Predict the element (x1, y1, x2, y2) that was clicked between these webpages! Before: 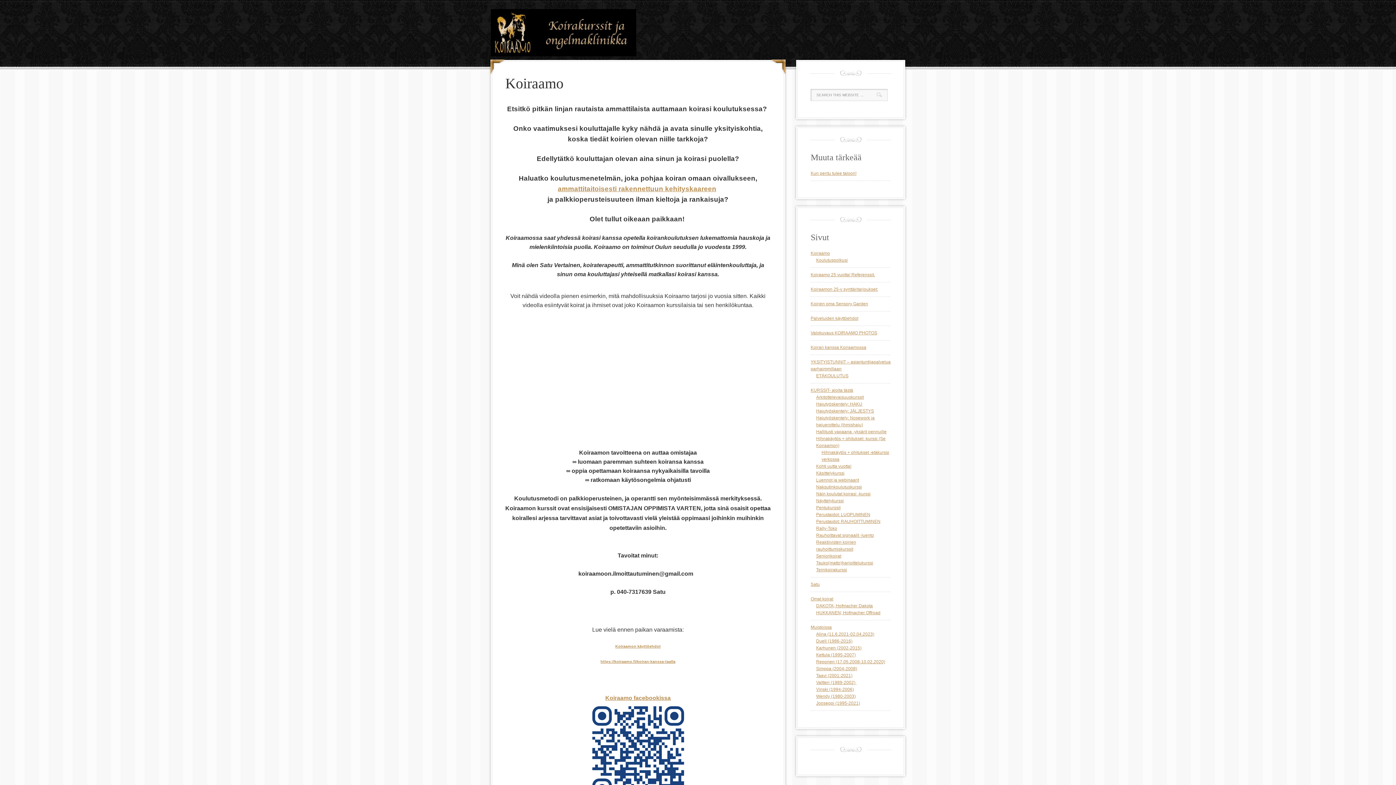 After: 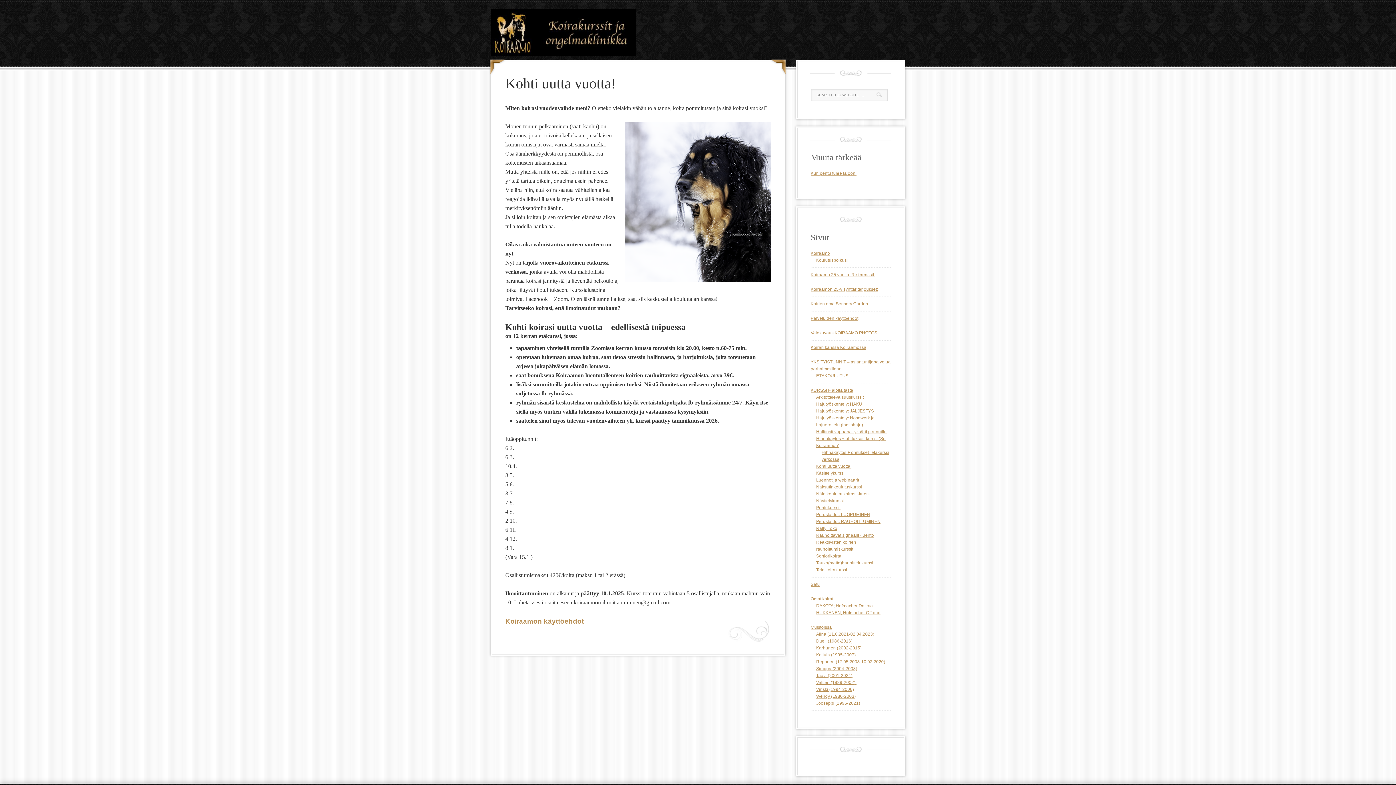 Action: bbox: (816, 464, 851, 469) label: Kohti uutta vuotta!